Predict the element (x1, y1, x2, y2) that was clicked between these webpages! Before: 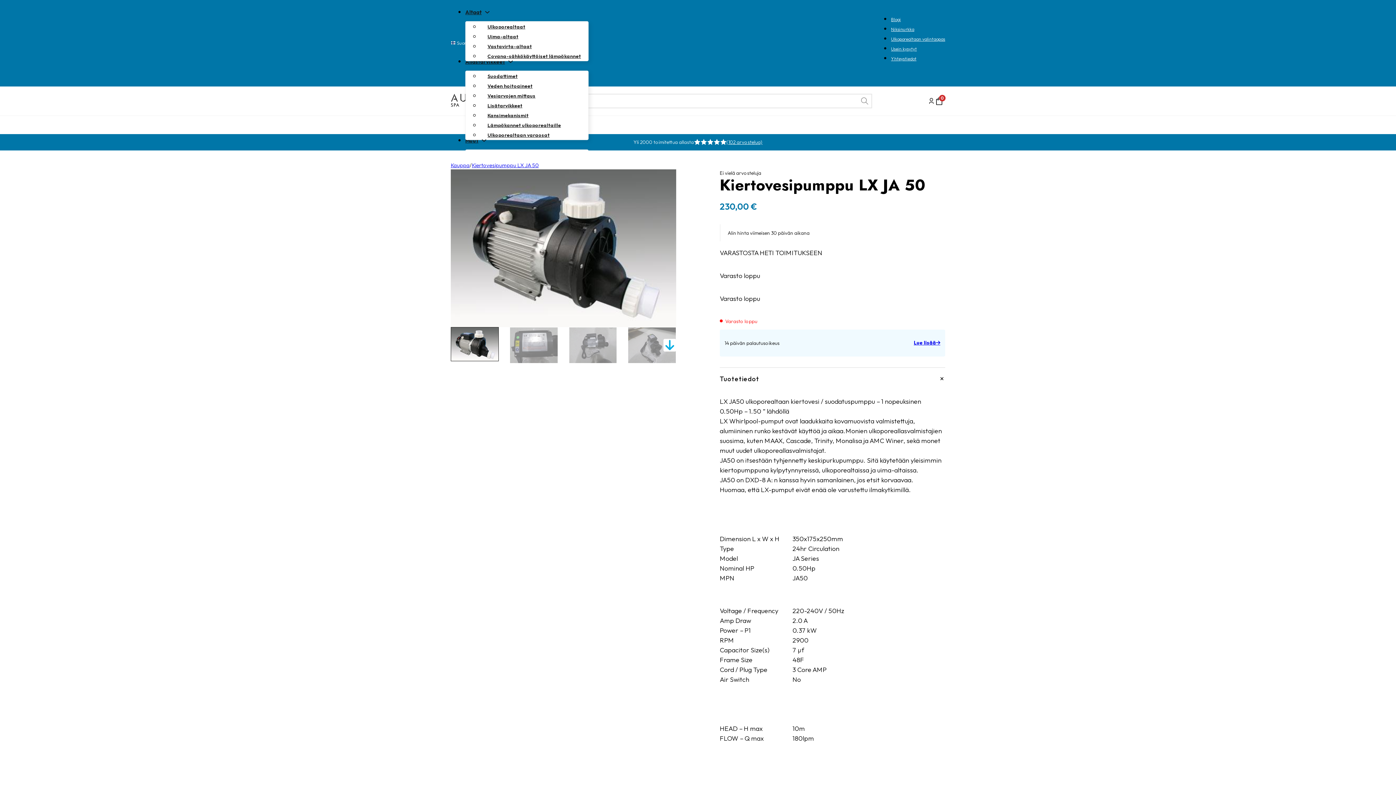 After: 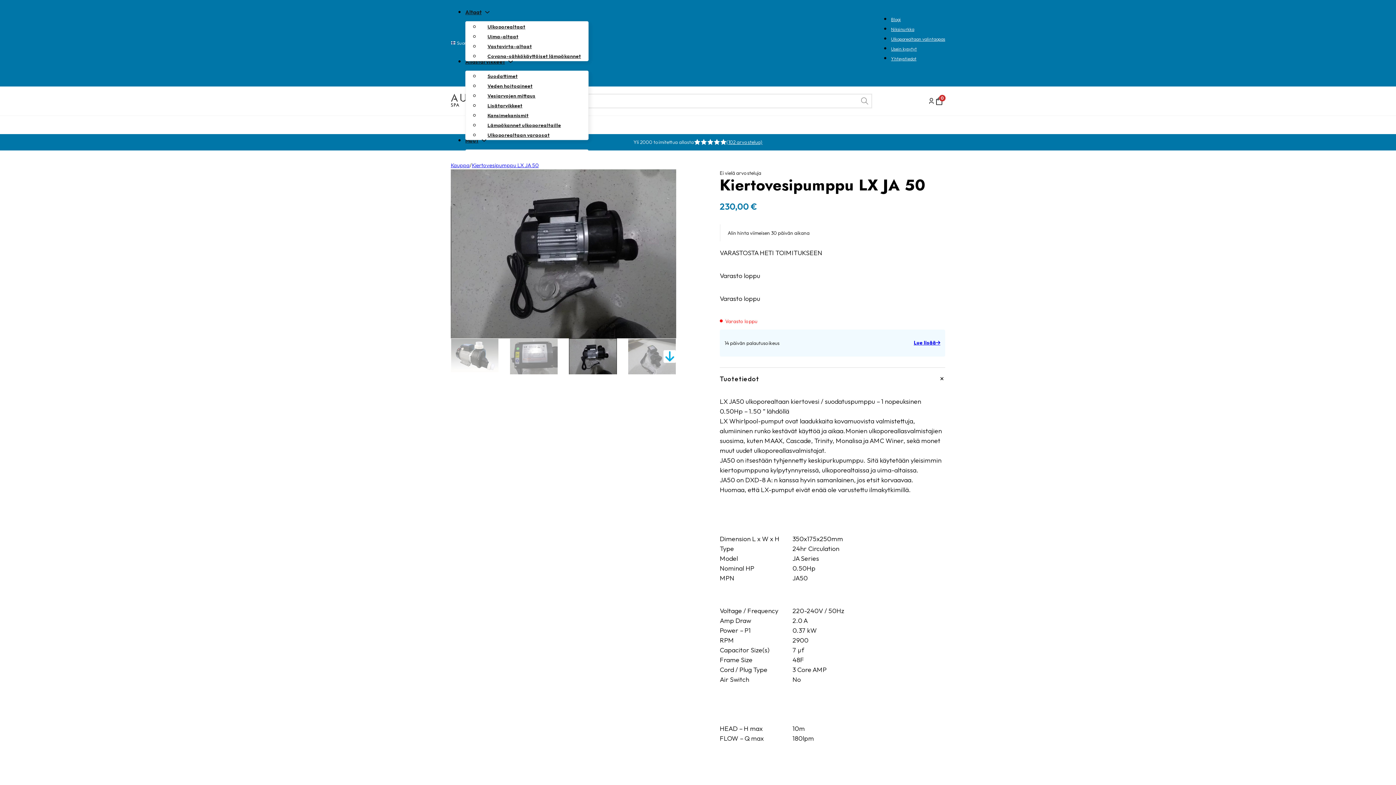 Action: bbox: (569, 340, 617, 348)